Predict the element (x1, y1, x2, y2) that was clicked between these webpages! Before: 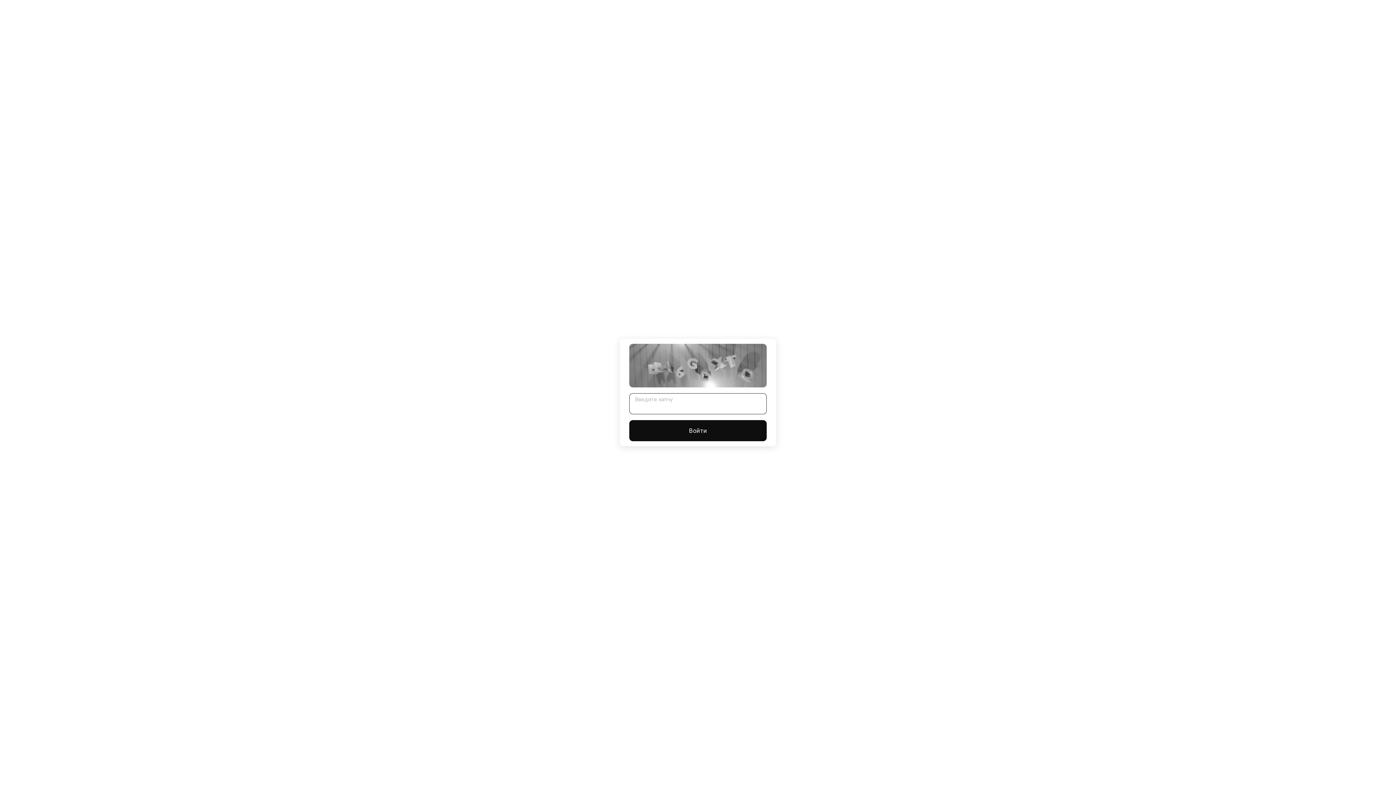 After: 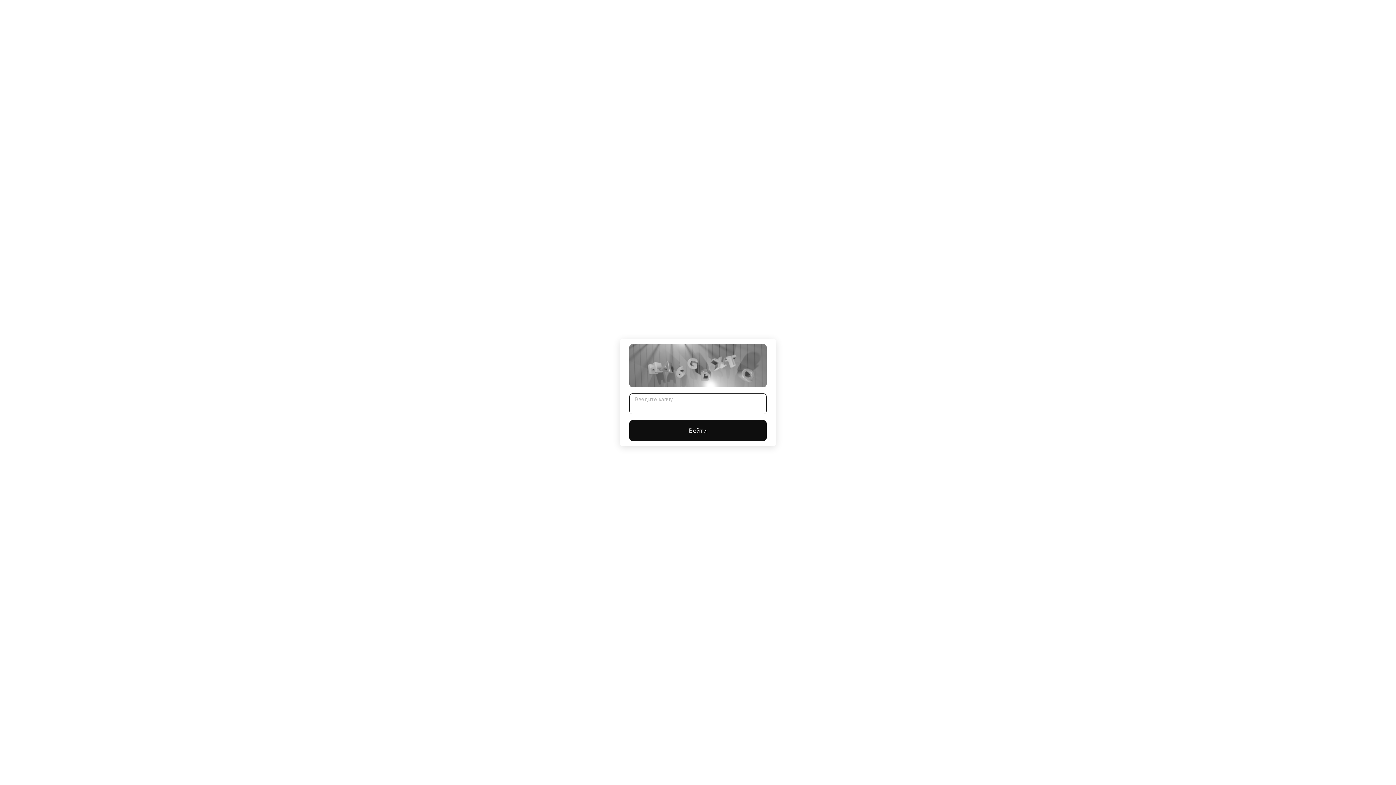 Action: label: Войти bbox: (629, 420, 766, 441)